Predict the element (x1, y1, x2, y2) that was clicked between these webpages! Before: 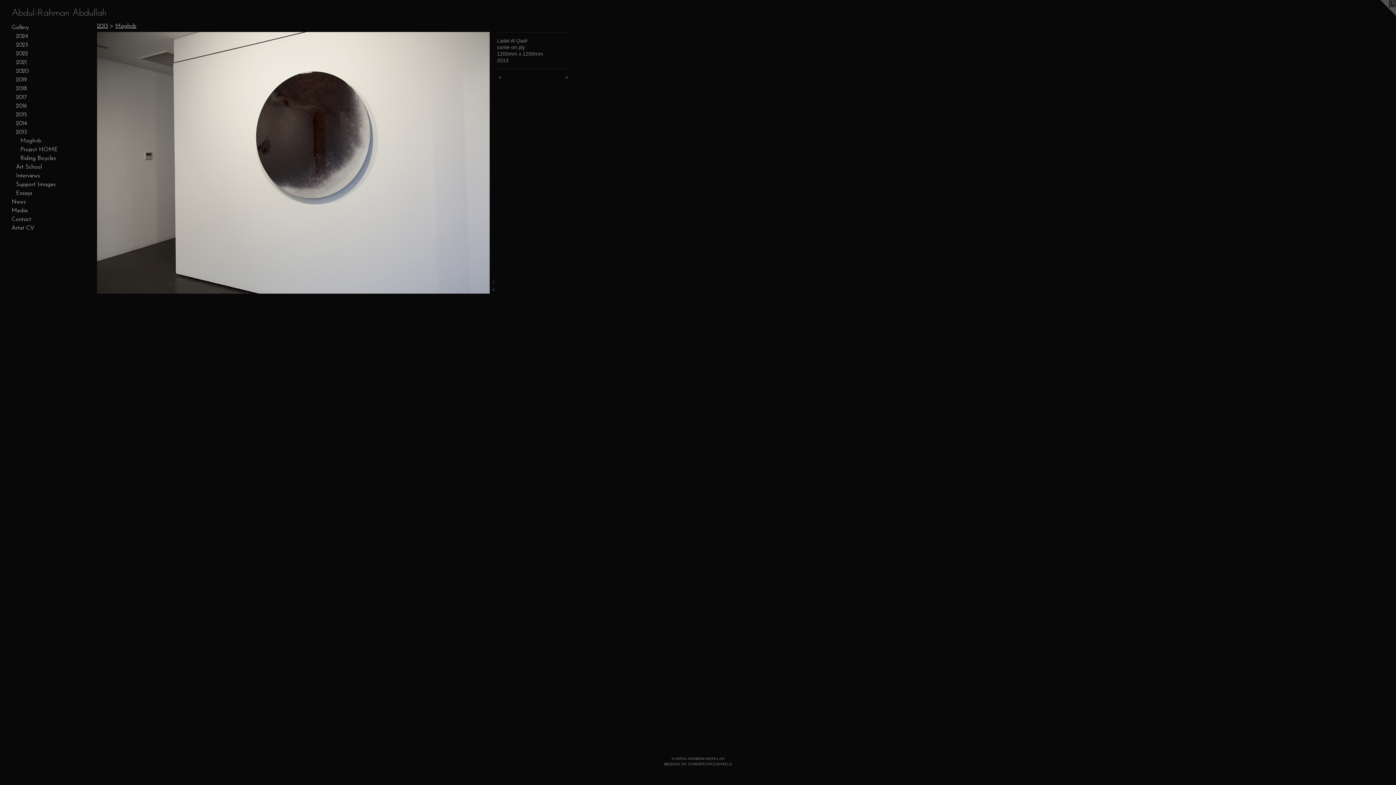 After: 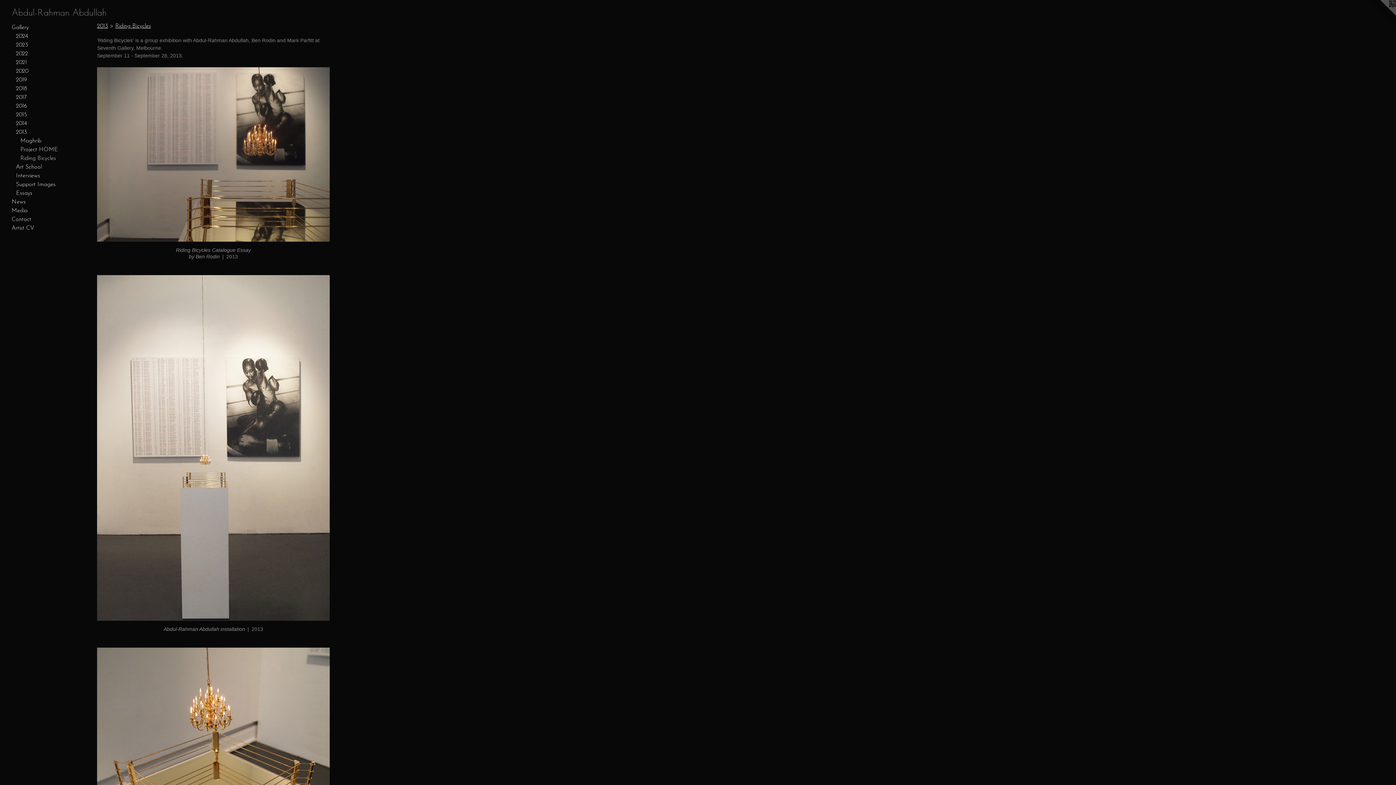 Action: bbox: (20, 154, 84, 162) label: Riding Bicycles